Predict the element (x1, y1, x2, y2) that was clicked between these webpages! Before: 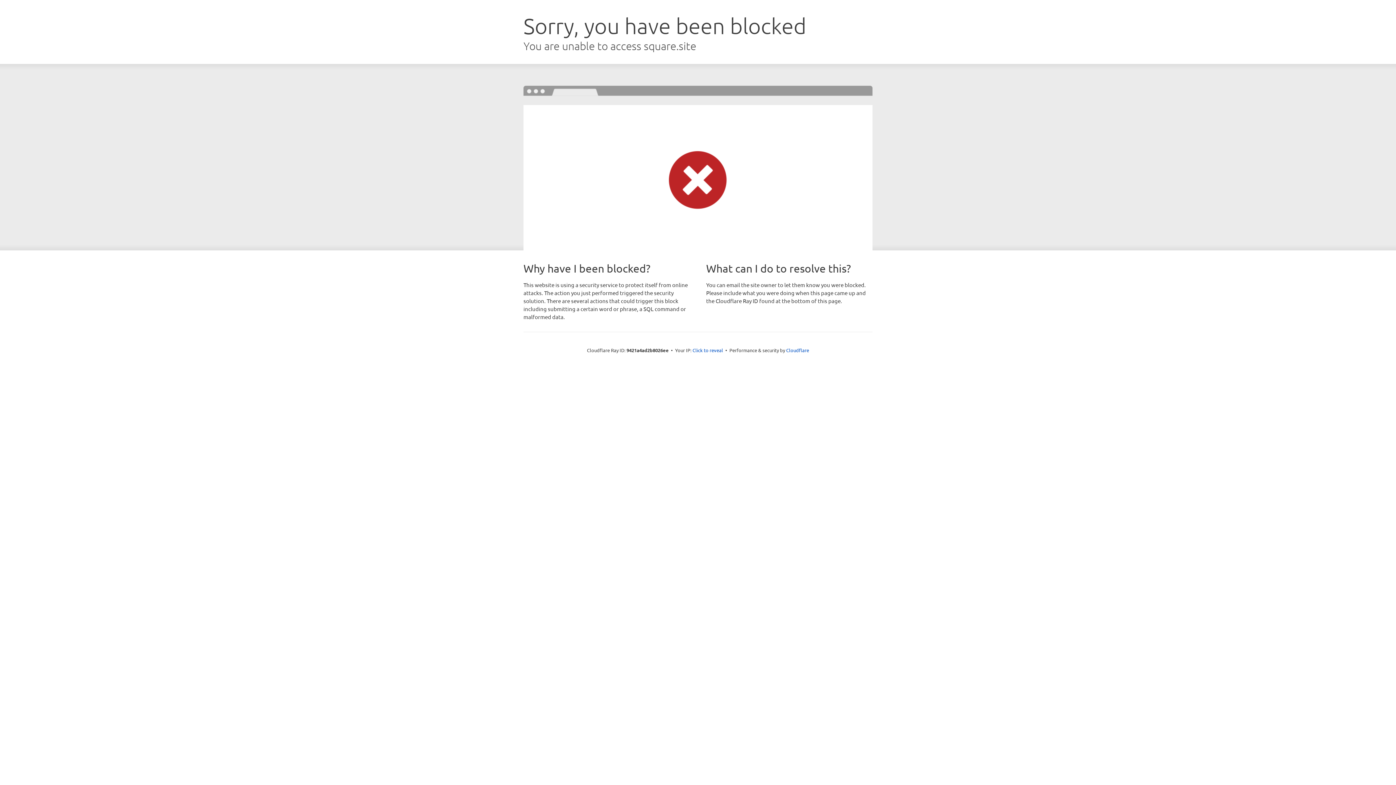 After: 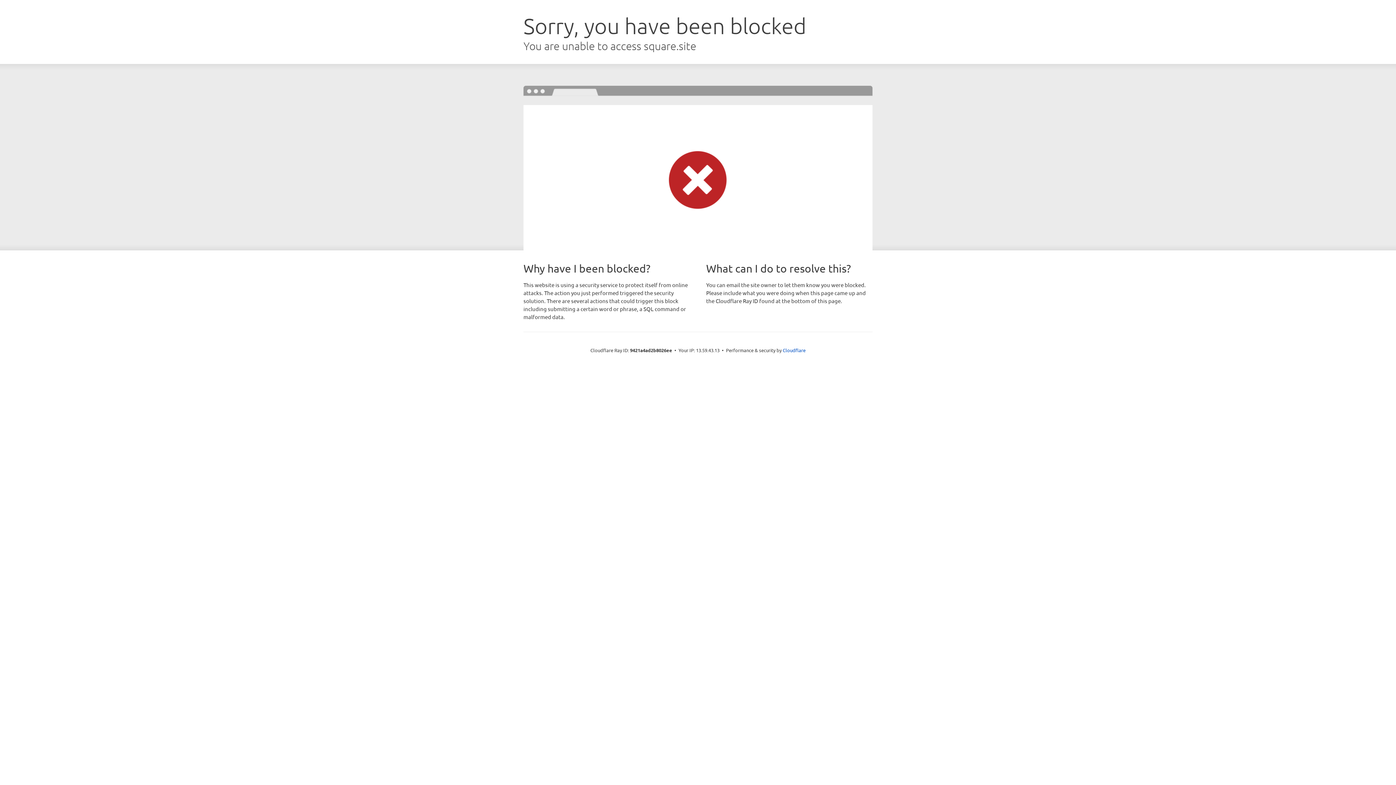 Action: bbox: (692, 346, 723, 353) label: Click to reveal